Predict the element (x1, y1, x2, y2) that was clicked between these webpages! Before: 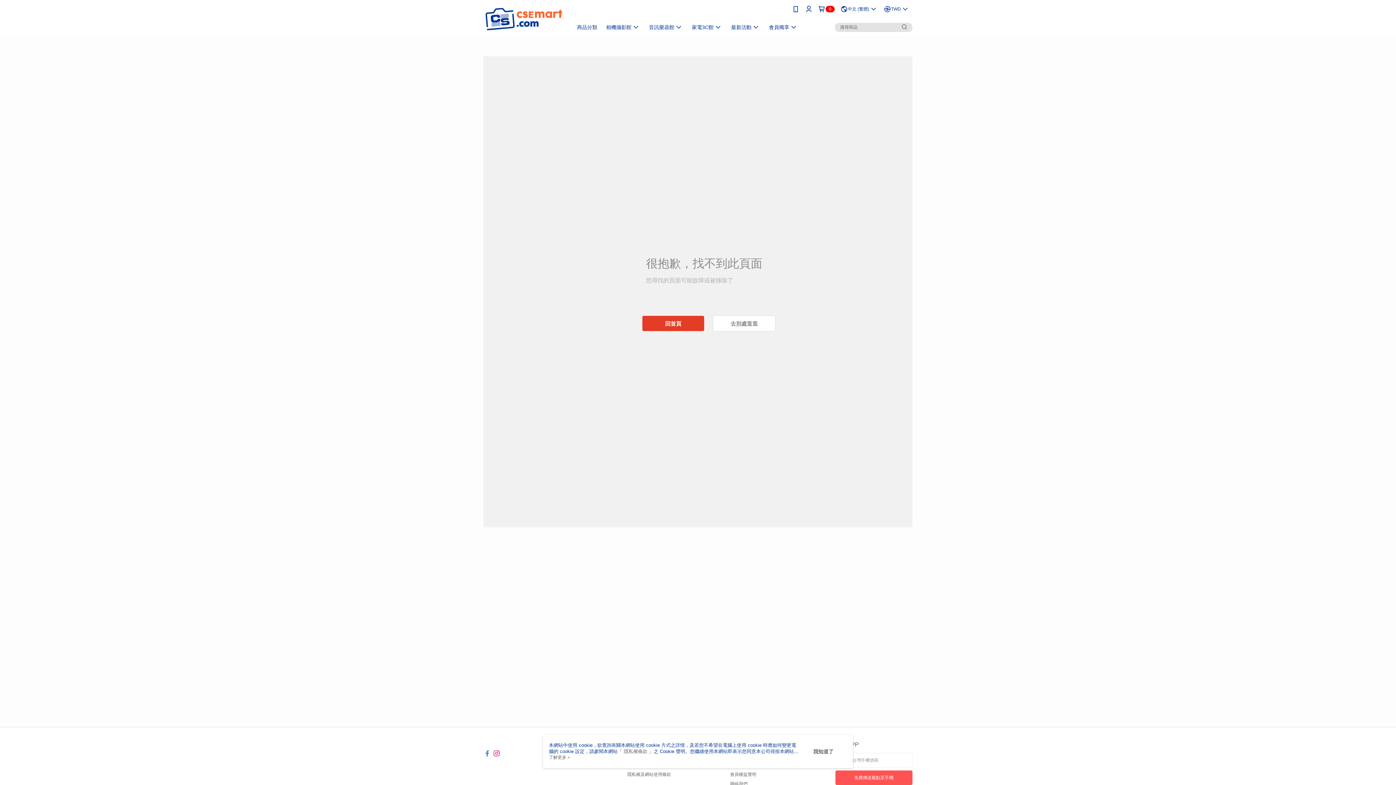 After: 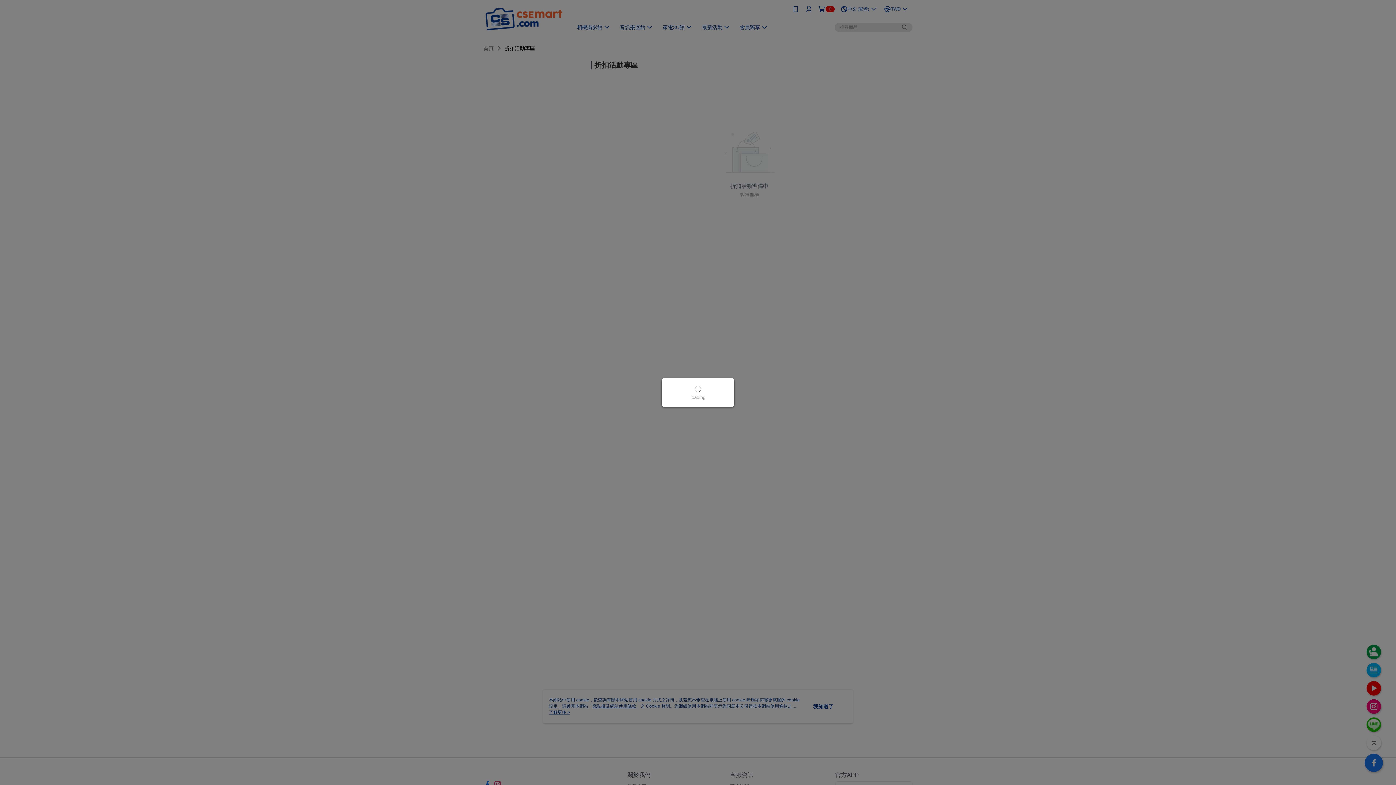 Action: bbox: (713, 315, 775, 331) label: 去別處逛逛